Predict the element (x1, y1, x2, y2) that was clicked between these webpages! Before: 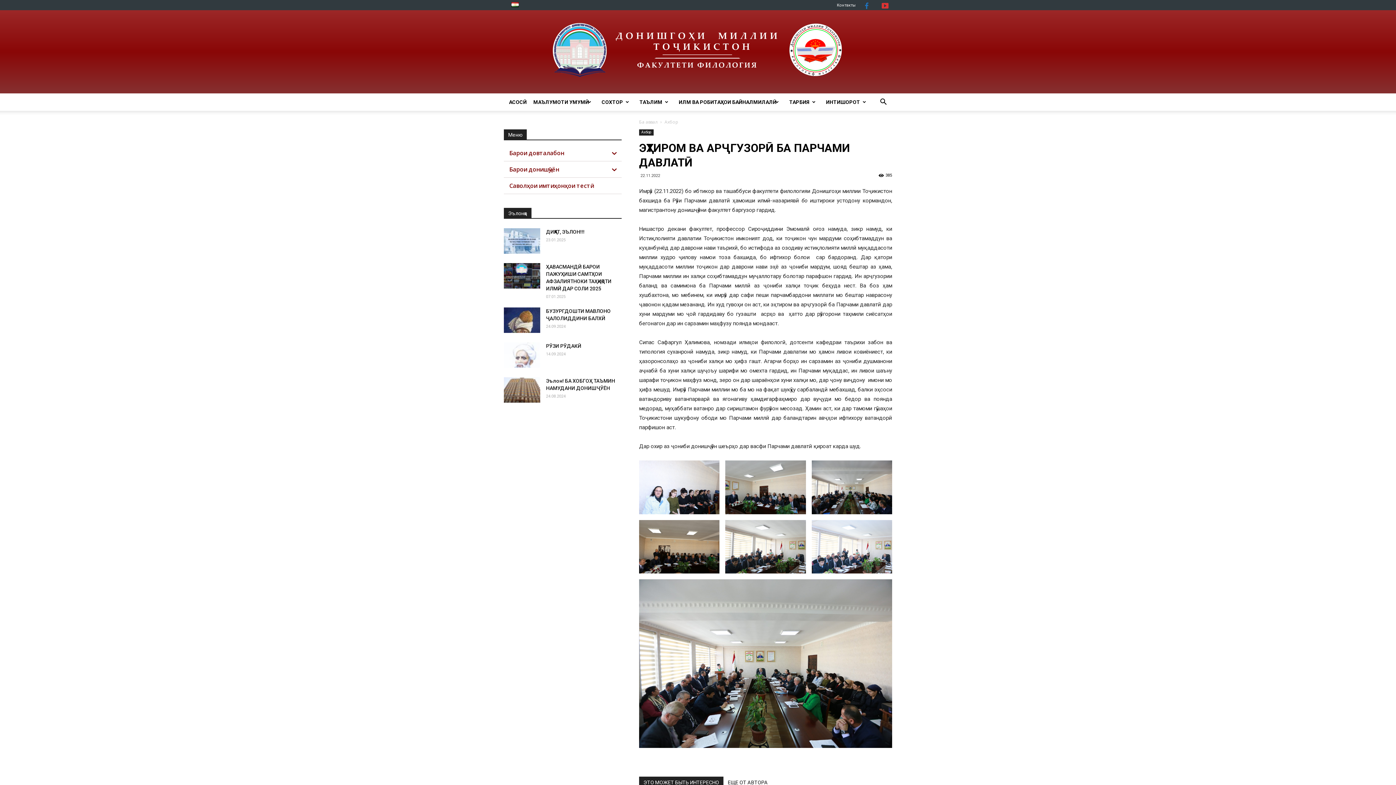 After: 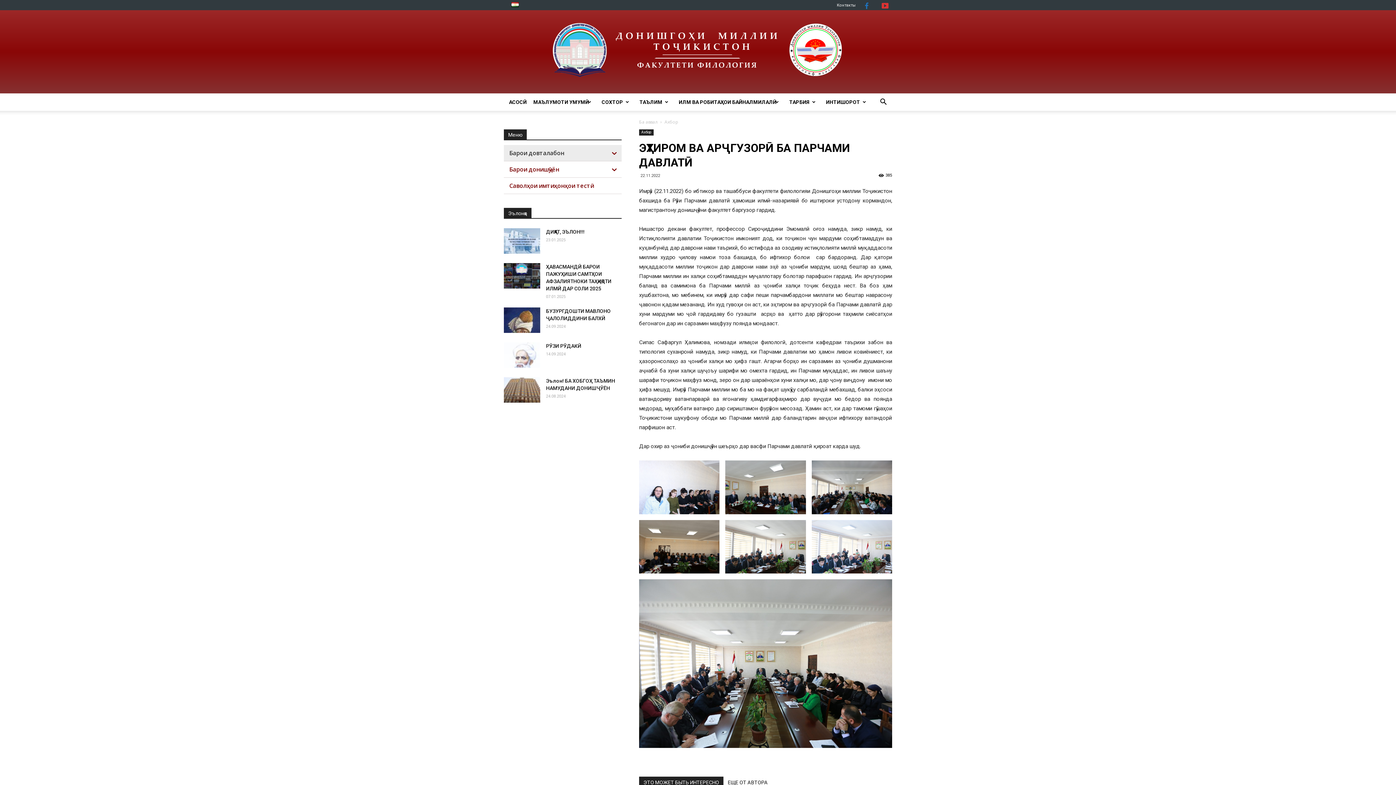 Action: bbox: (504, 145, 607, 161) label: Барои довталабон